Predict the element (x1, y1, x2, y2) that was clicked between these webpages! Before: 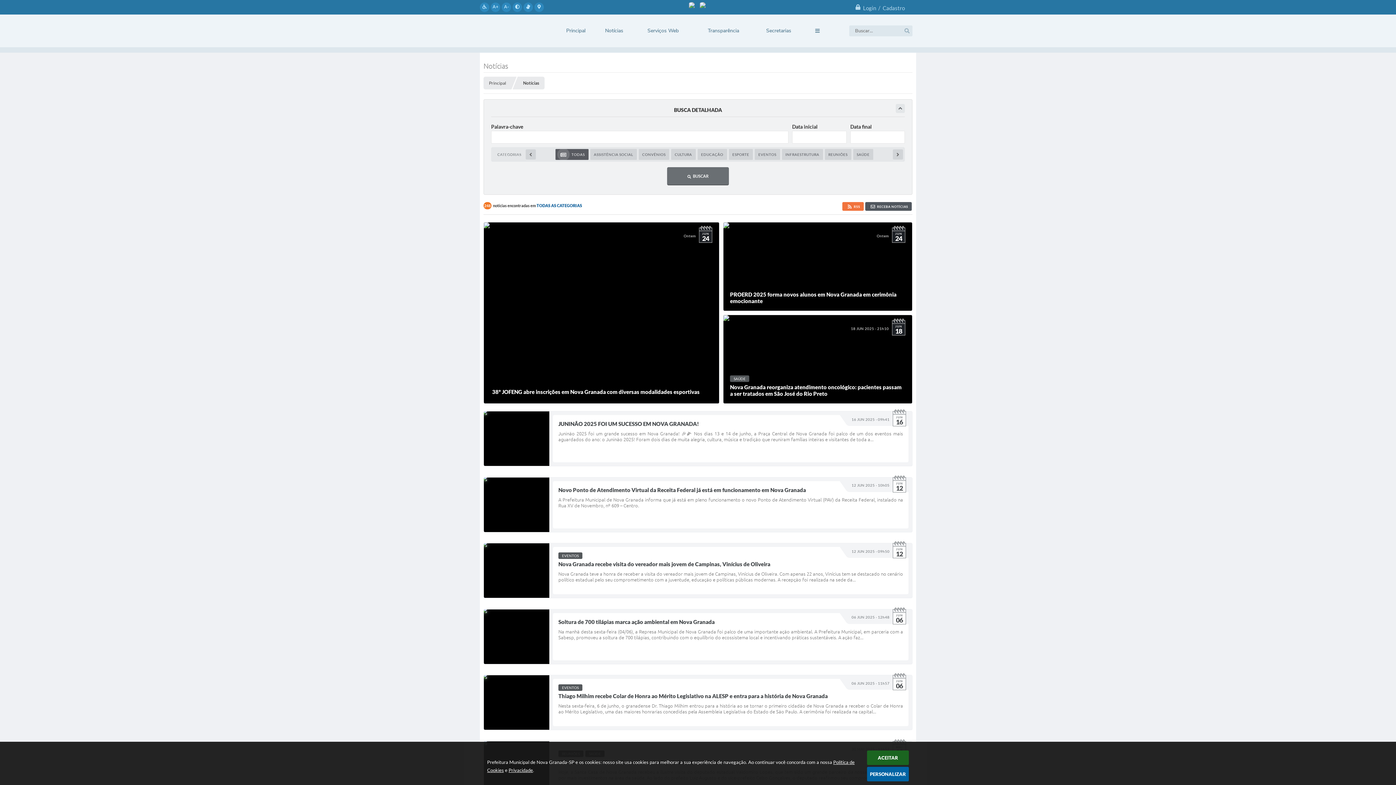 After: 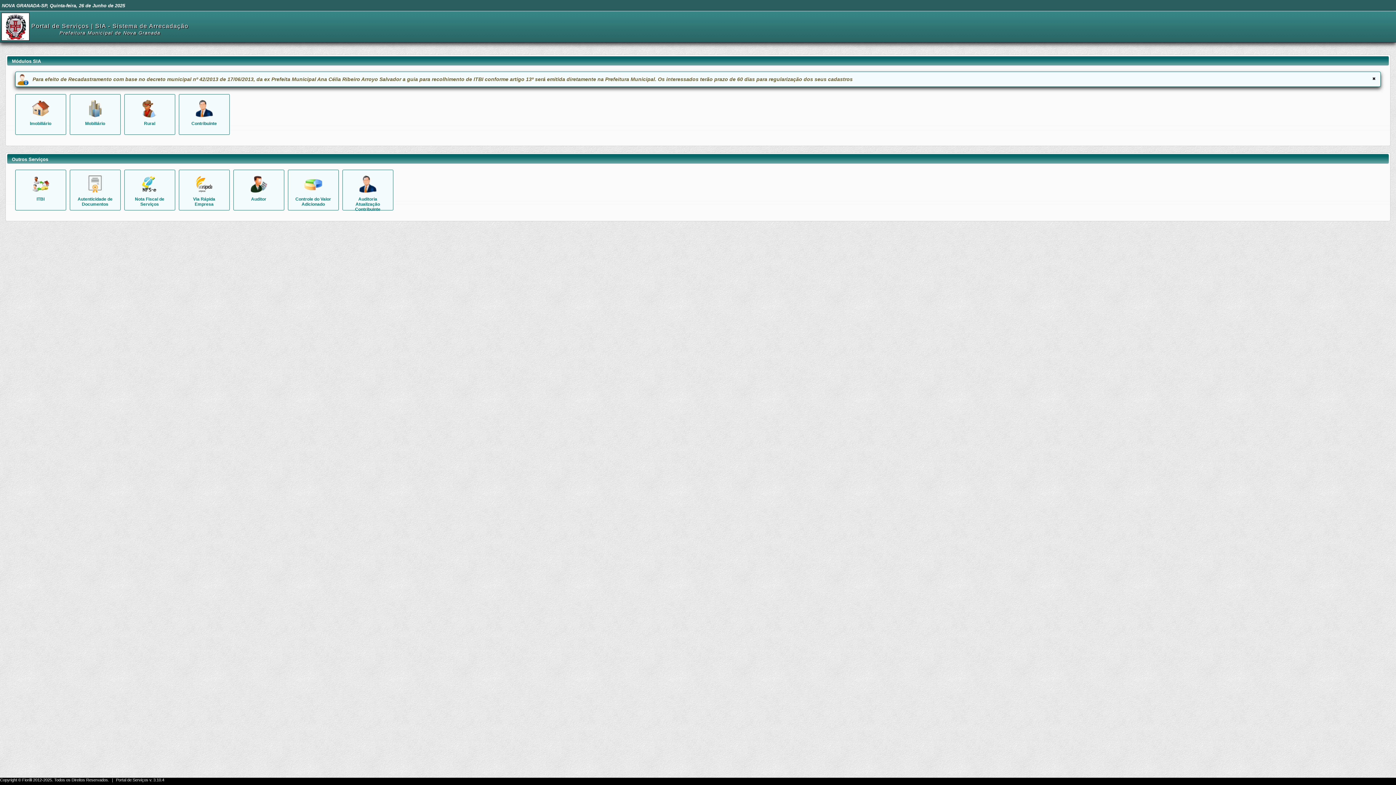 Action: bbox: (634, 14, 692, 47) label: Serviços Web